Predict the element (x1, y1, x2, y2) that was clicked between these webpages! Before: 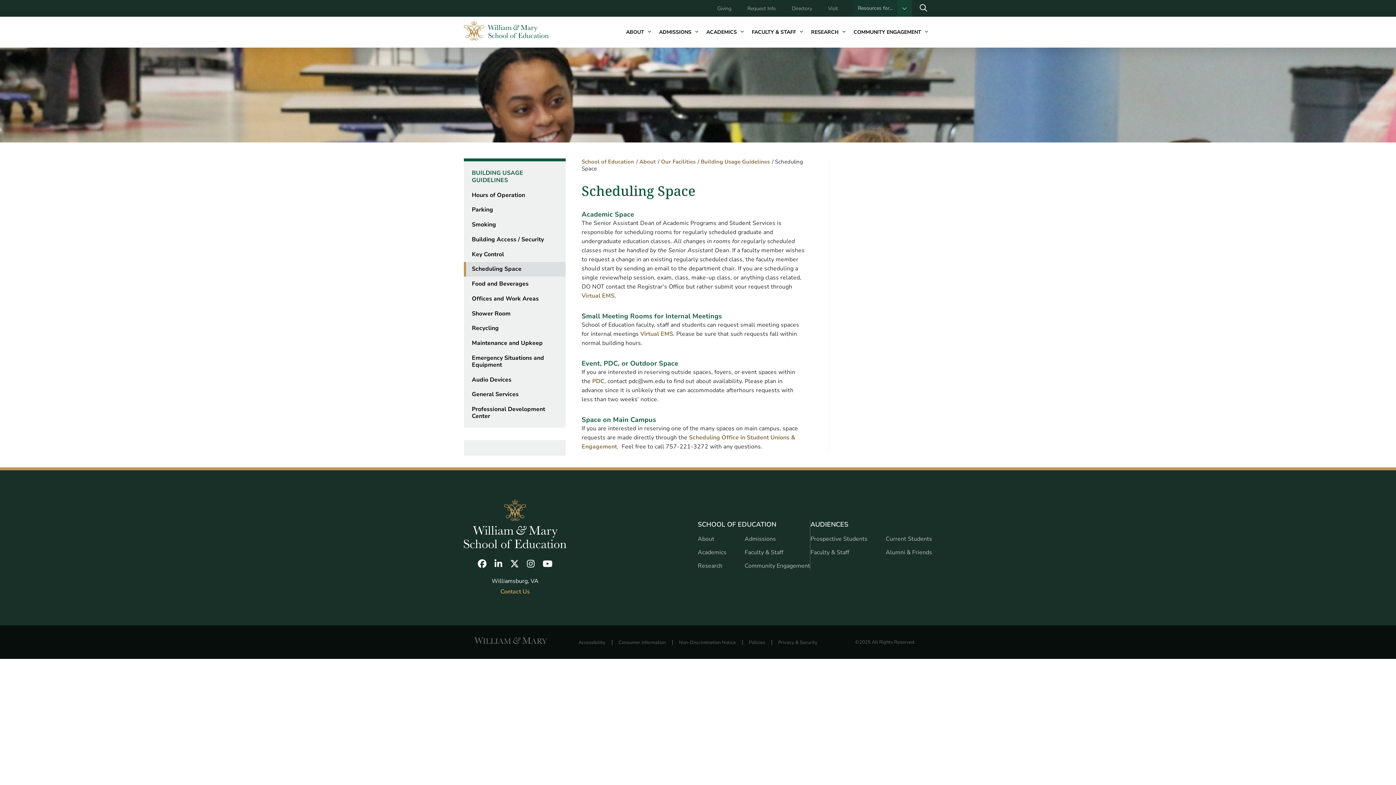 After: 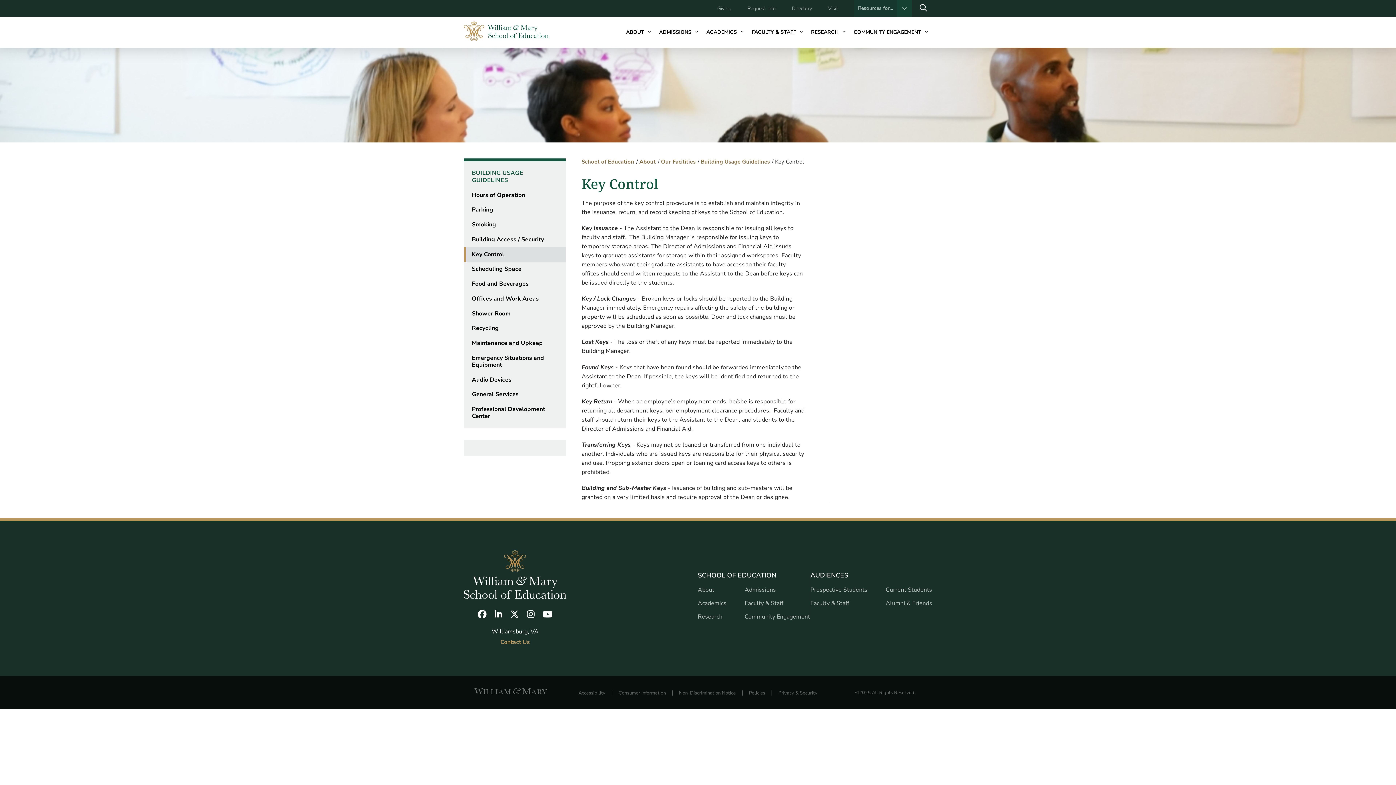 Action: bbox: (464, 247, 565, 262) label: Key Control